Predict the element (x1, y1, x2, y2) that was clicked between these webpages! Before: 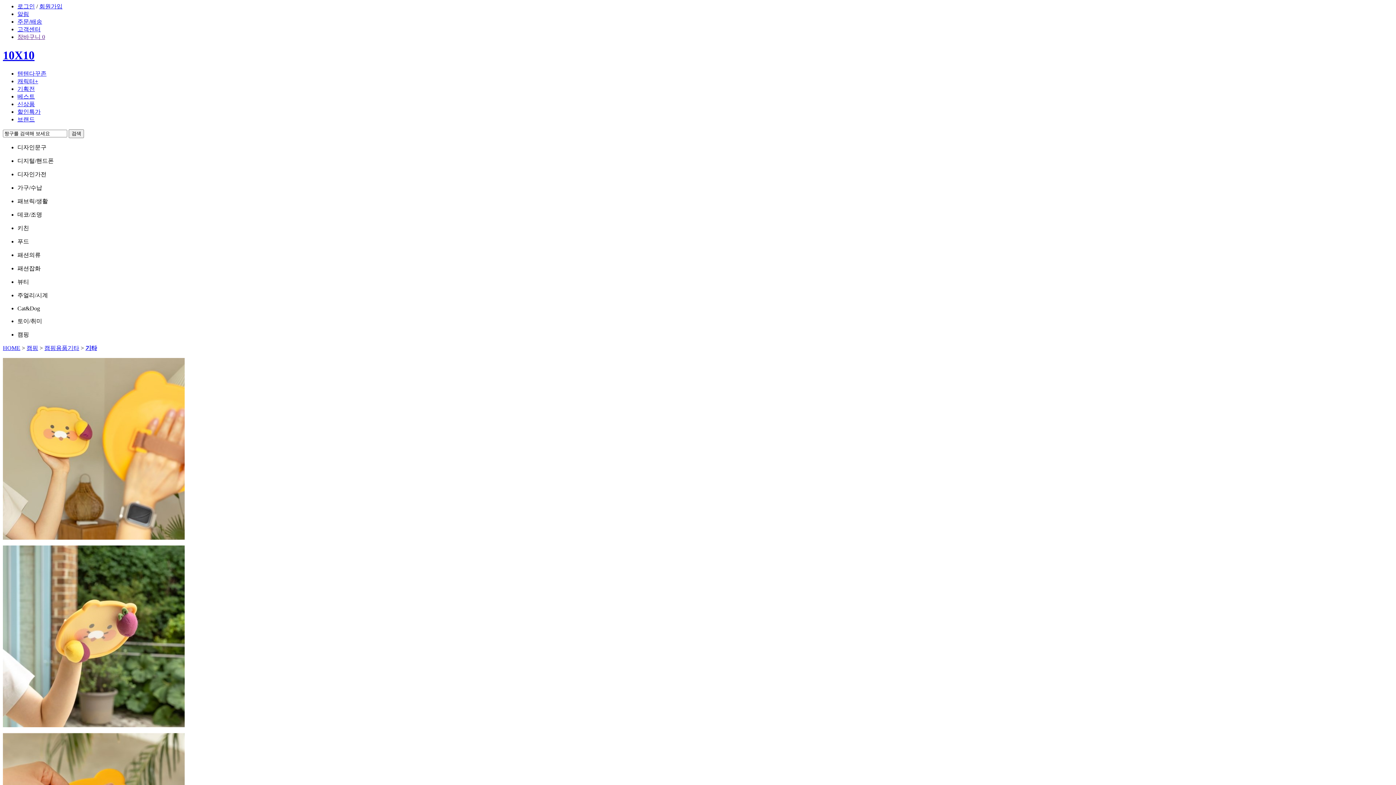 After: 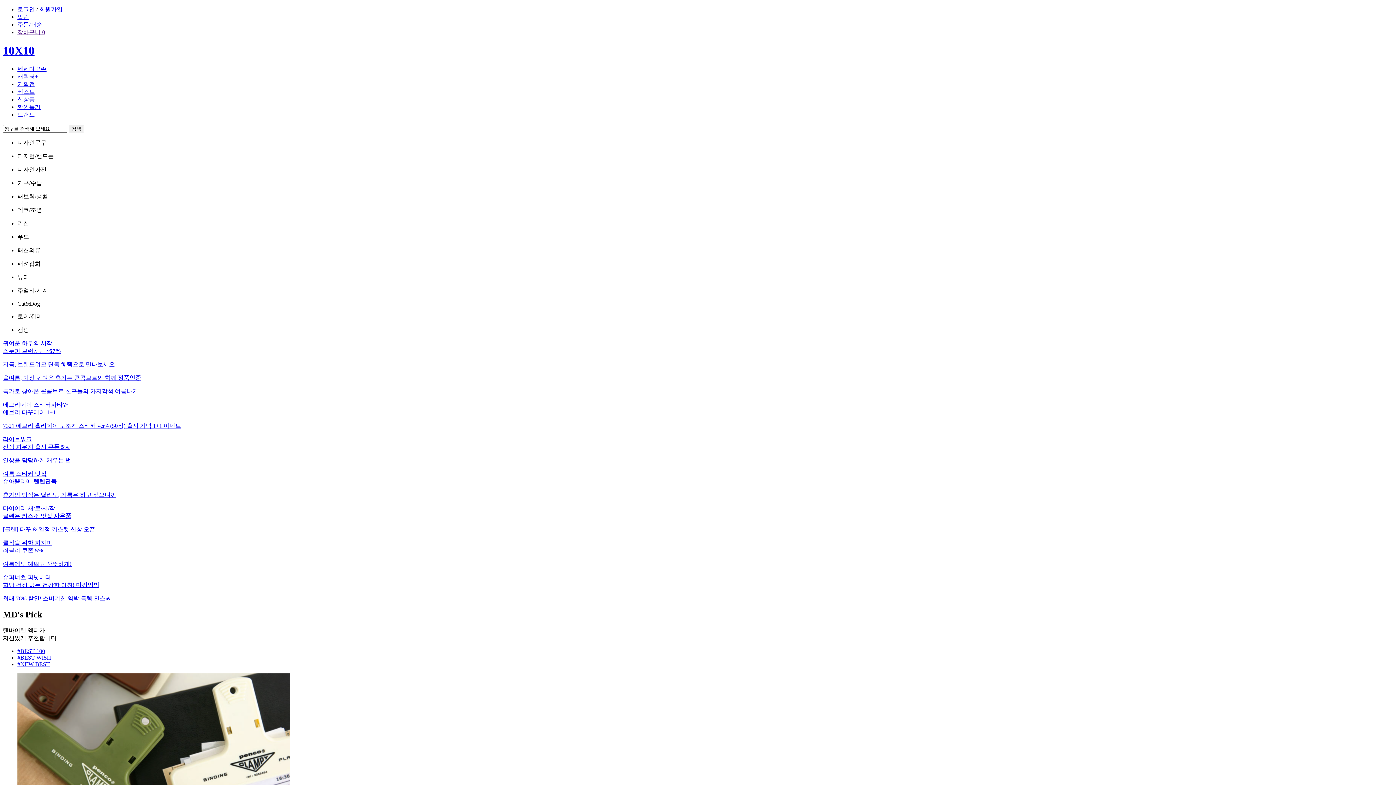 Action: label: HOME bbox: (2, 345, 20, 351)